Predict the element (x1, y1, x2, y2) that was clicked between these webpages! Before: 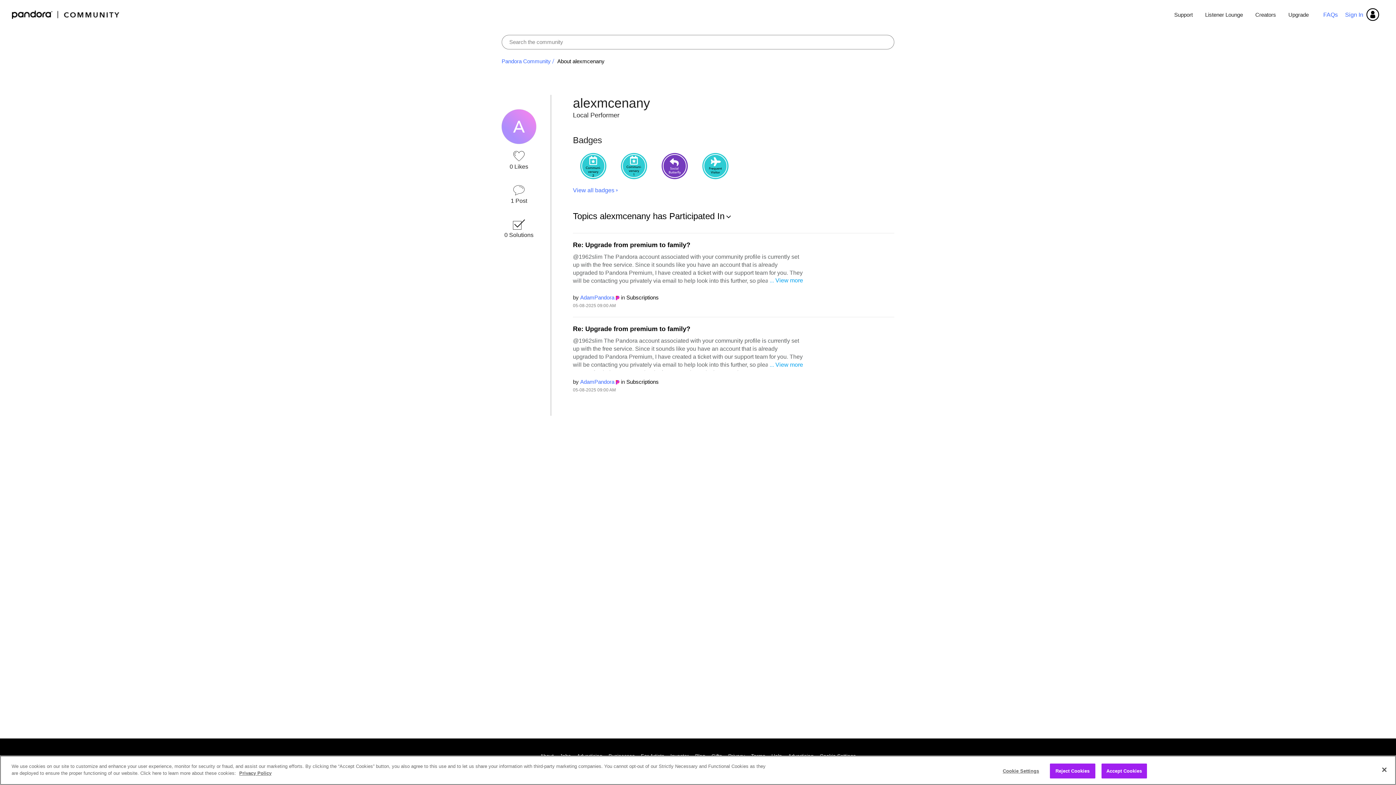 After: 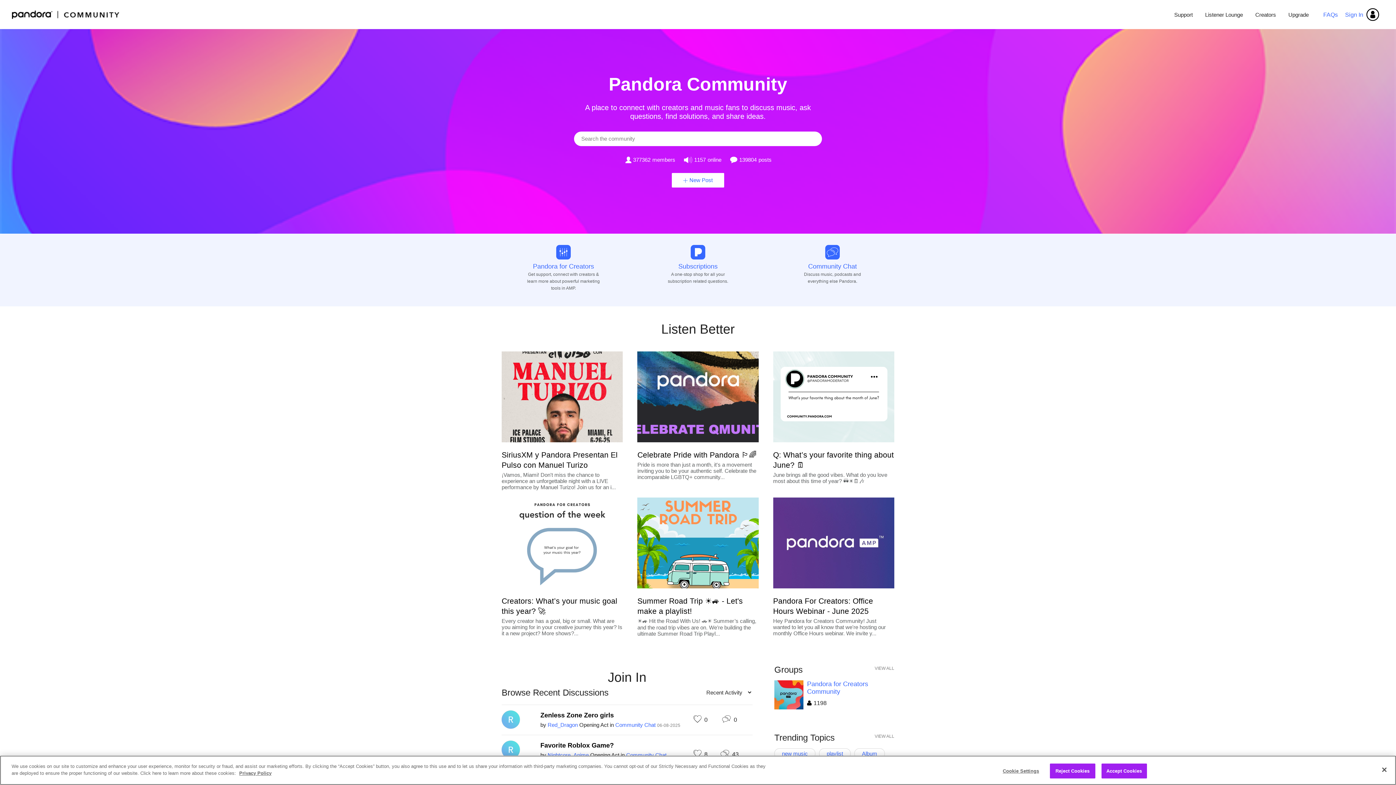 Action: label: Pandora Community bbox: (10, 8, 121, 20)